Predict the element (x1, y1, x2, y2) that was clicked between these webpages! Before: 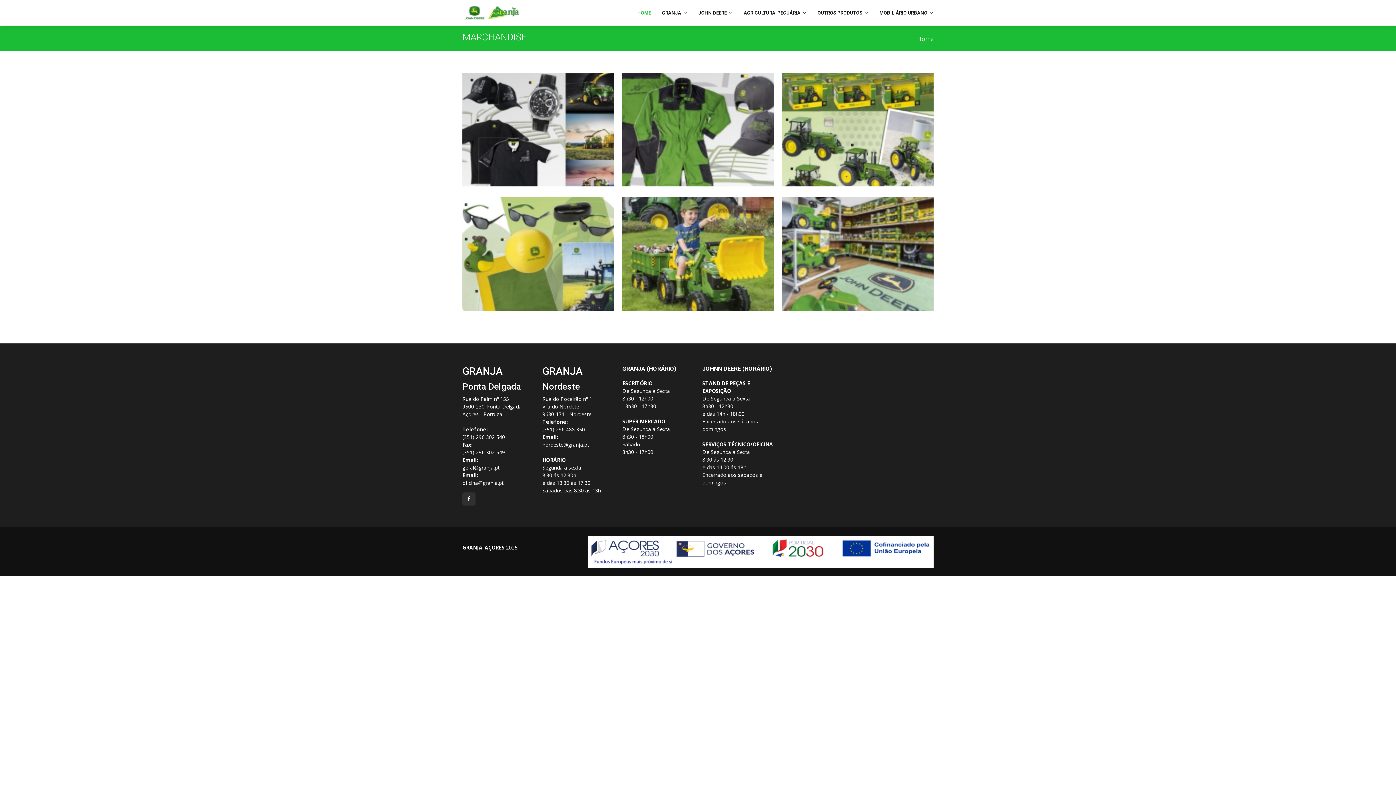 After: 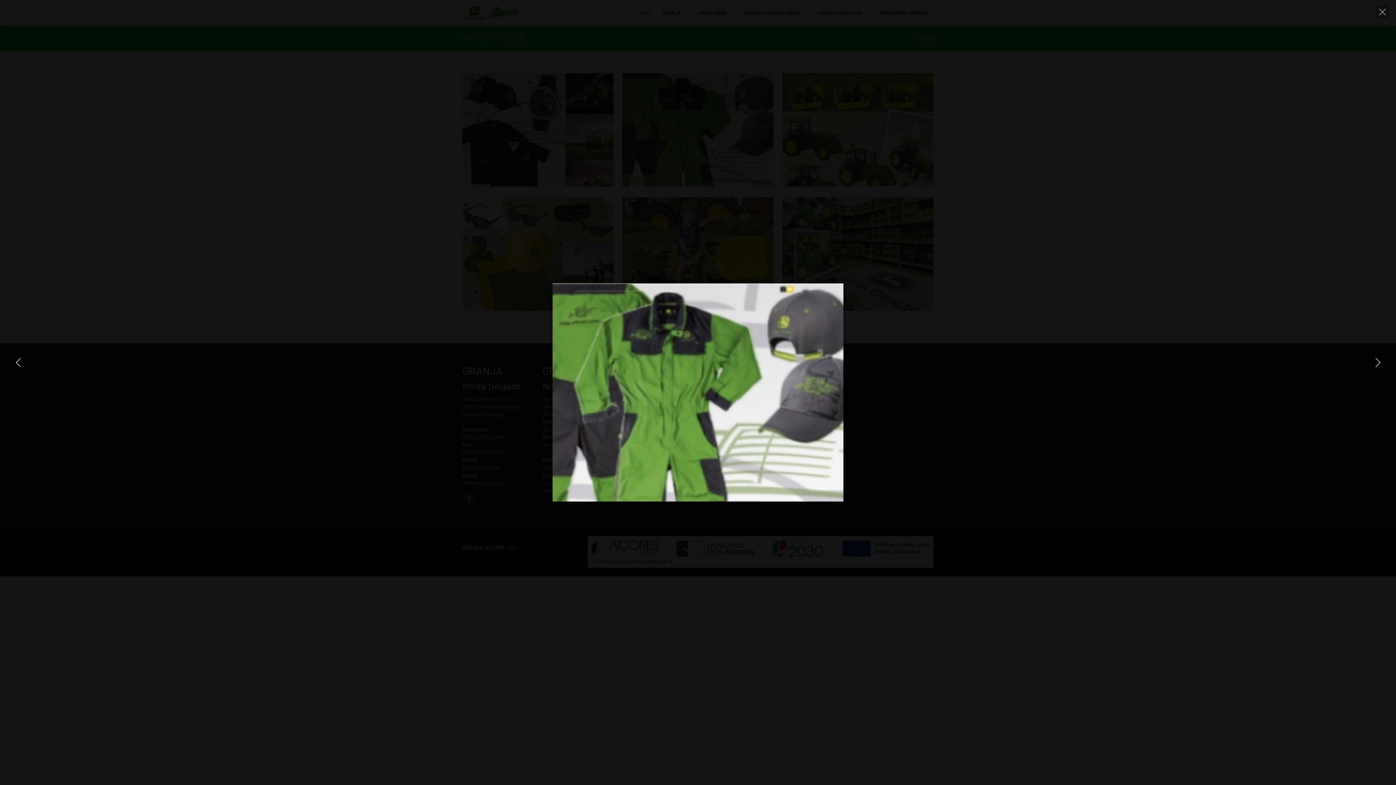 Action: bbox: (744, 174, 752, 187)